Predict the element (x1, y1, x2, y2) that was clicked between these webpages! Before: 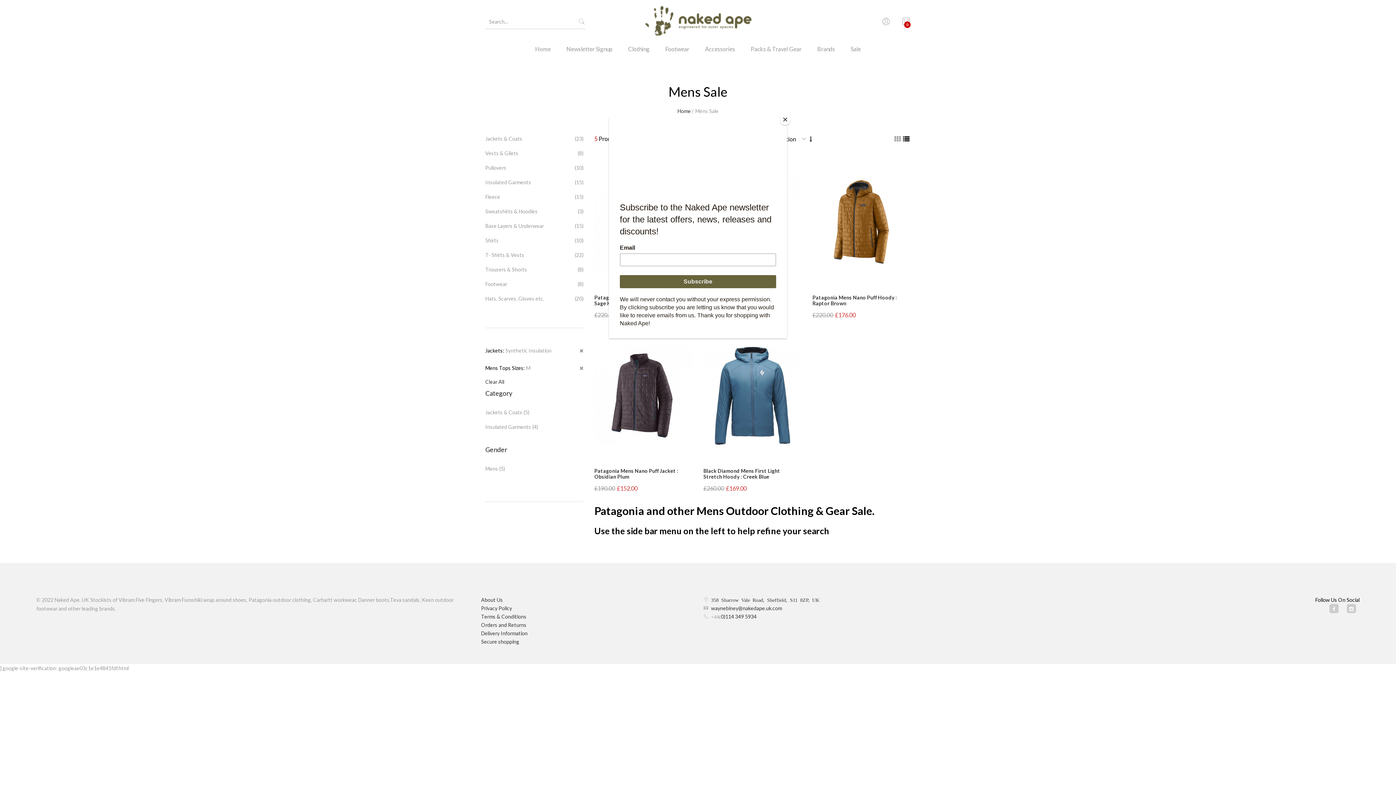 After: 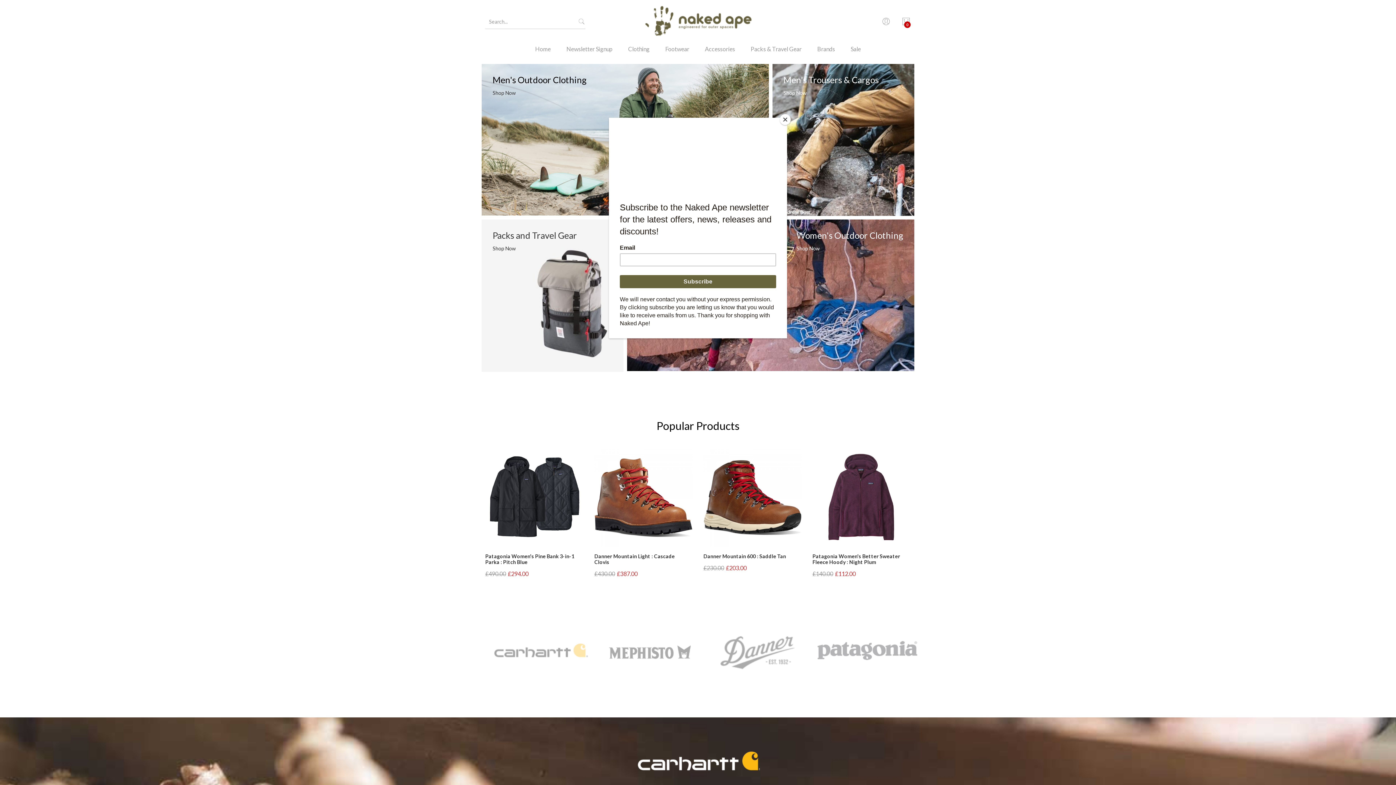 Action: label: Home bbox: (528, 43, 558, 64)